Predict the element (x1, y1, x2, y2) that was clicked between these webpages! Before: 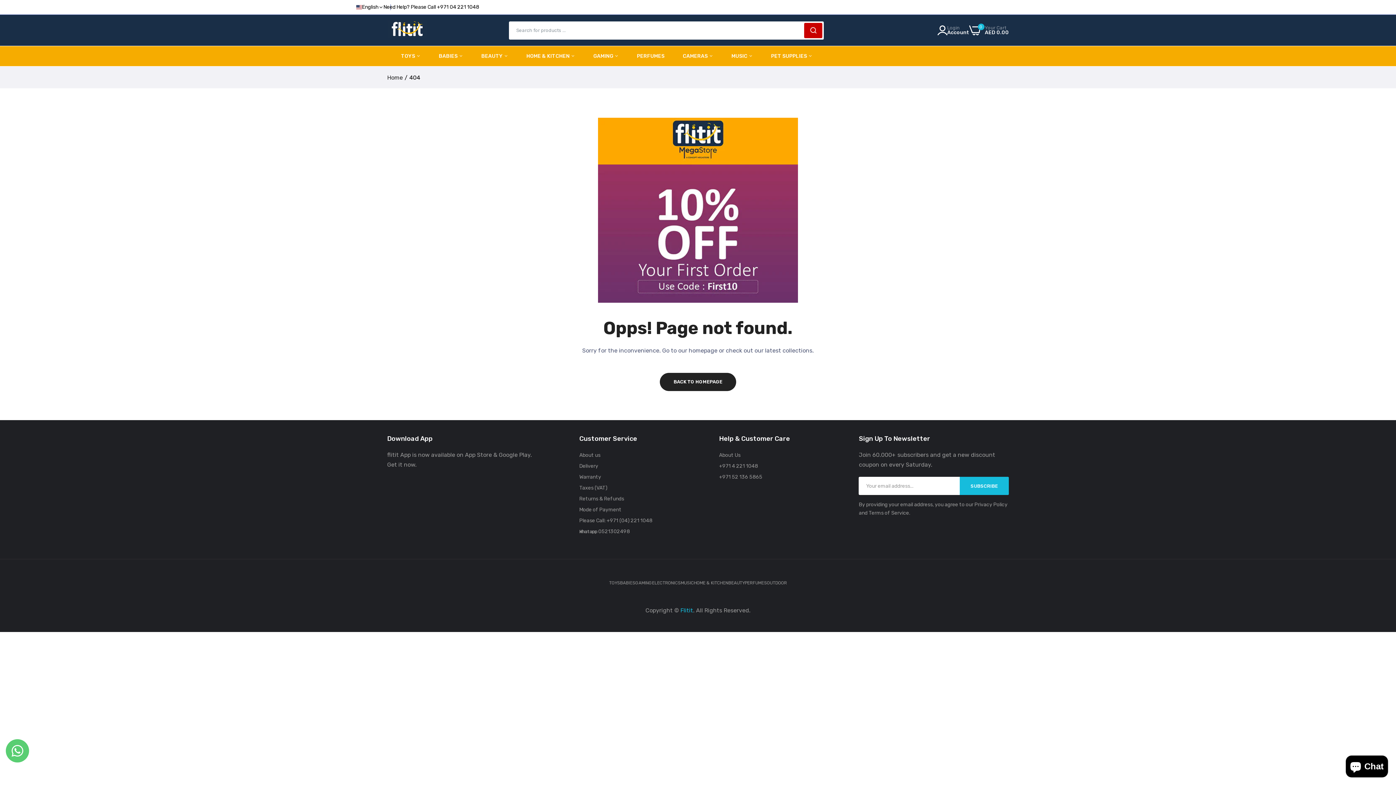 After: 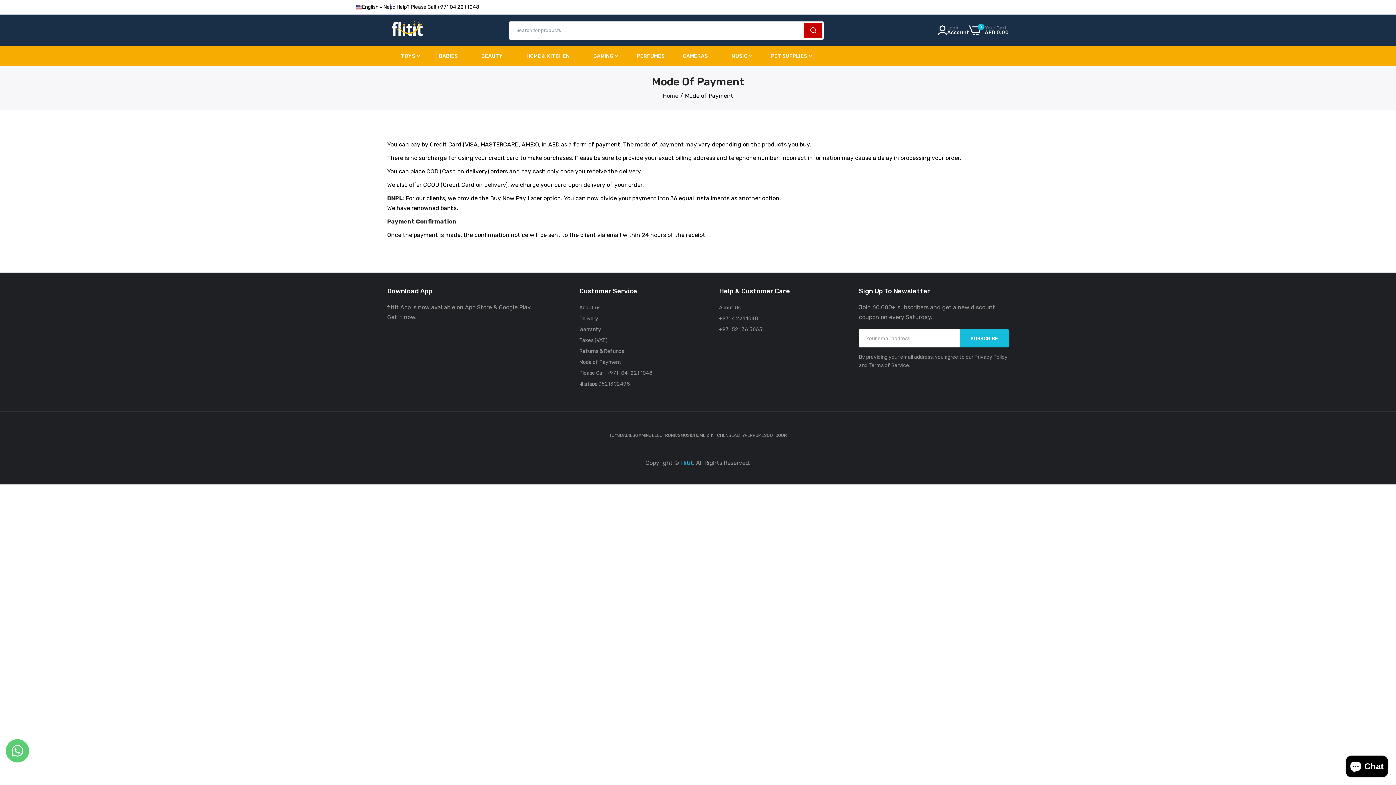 Action: label: Mode of Payment bbox: (579, 506, 621, 513)